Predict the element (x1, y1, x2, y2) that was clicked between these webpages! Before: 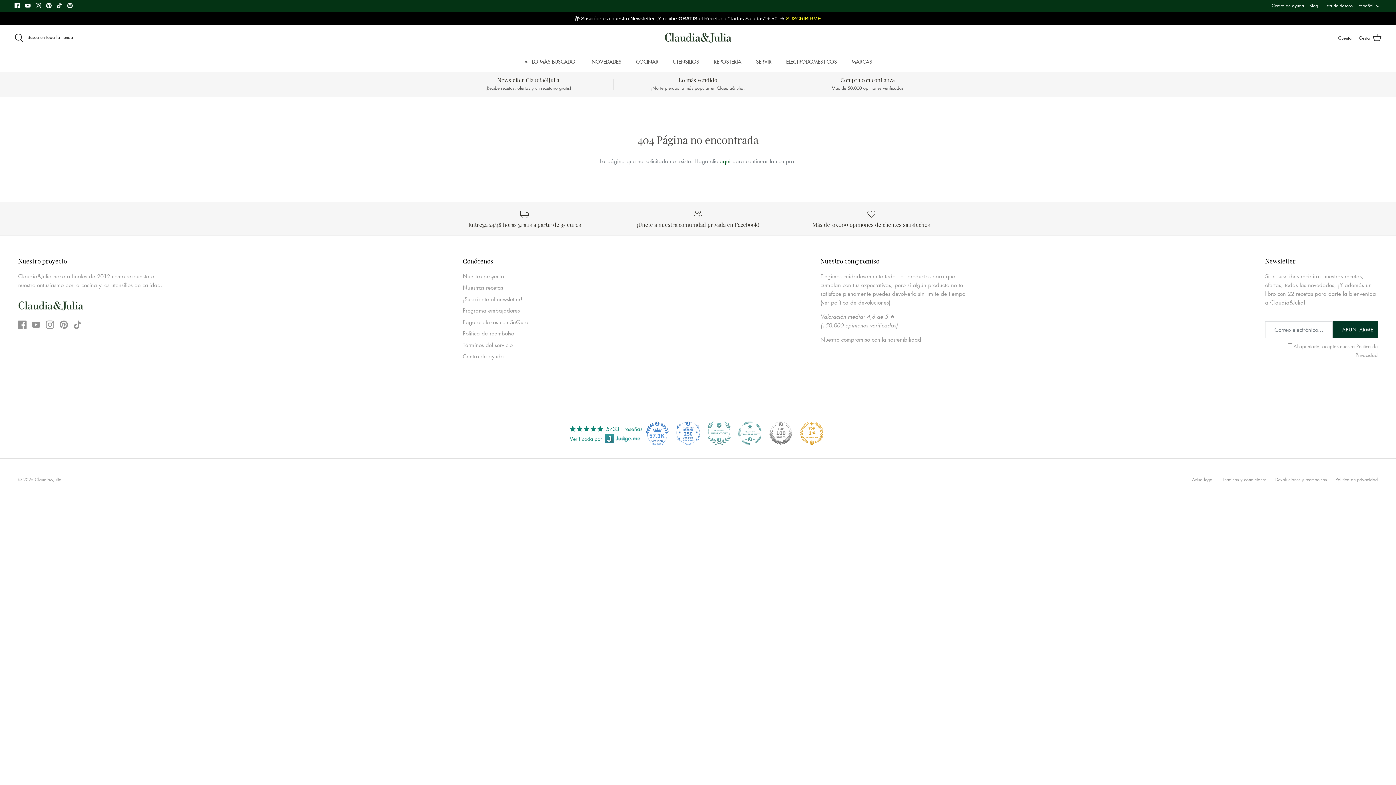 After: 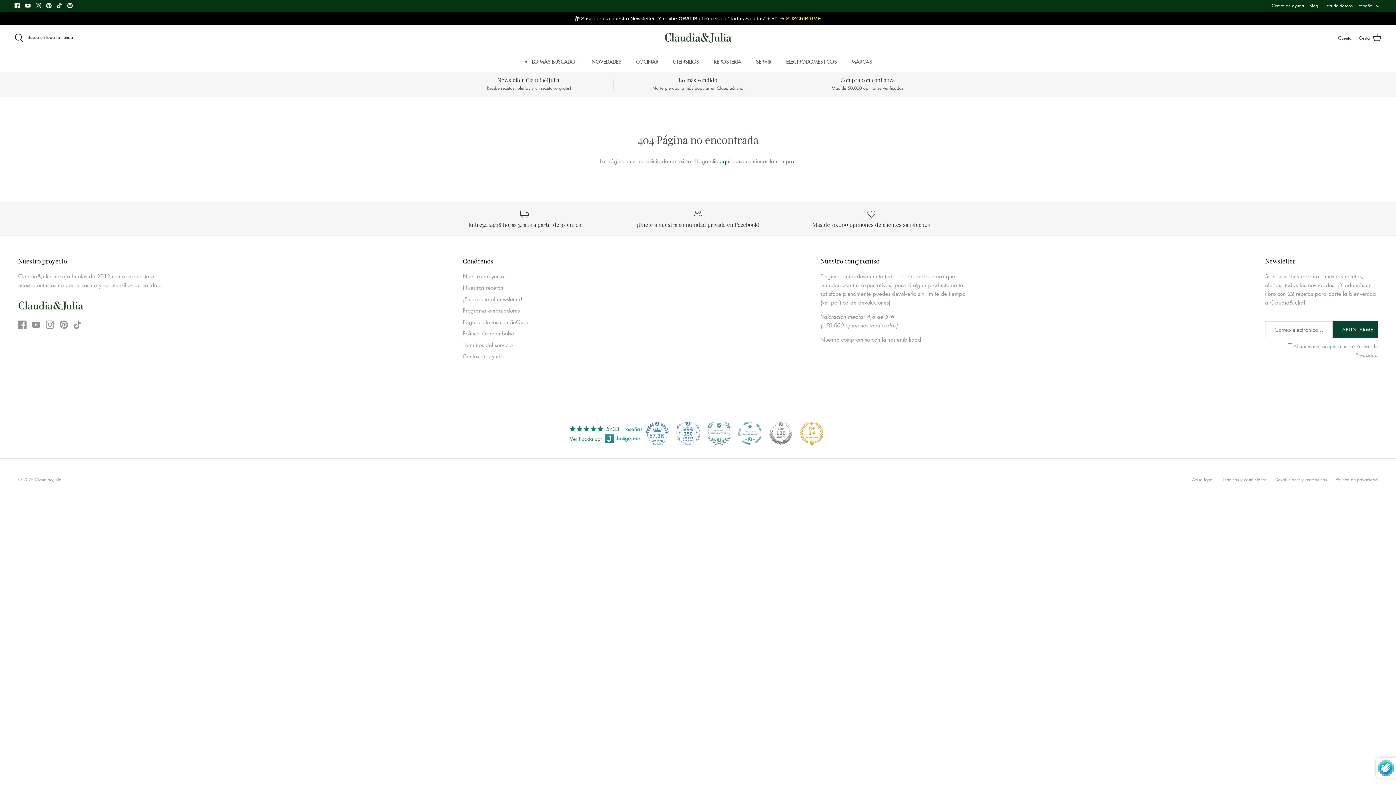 Action: label: APUNTARME bbox: (1333, 321, 1378, 338)